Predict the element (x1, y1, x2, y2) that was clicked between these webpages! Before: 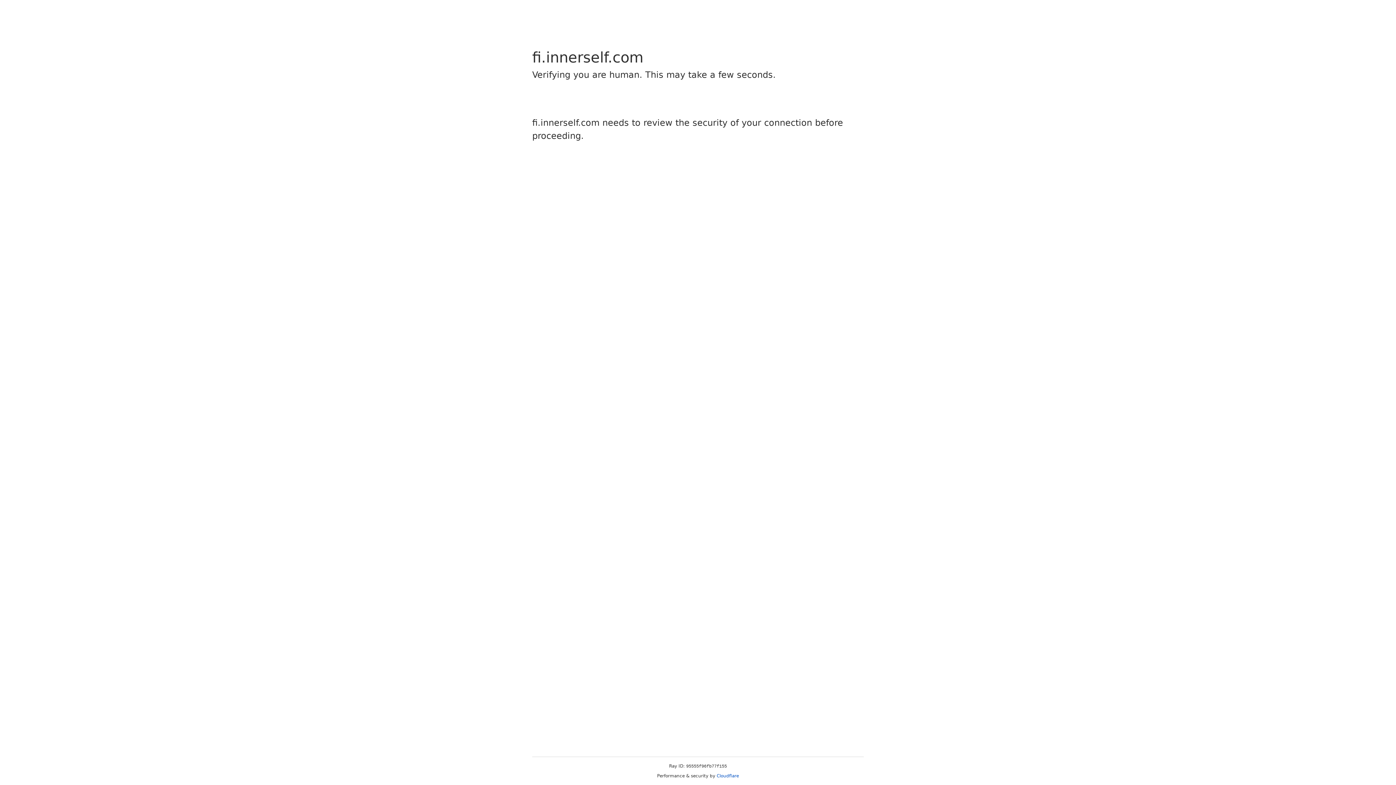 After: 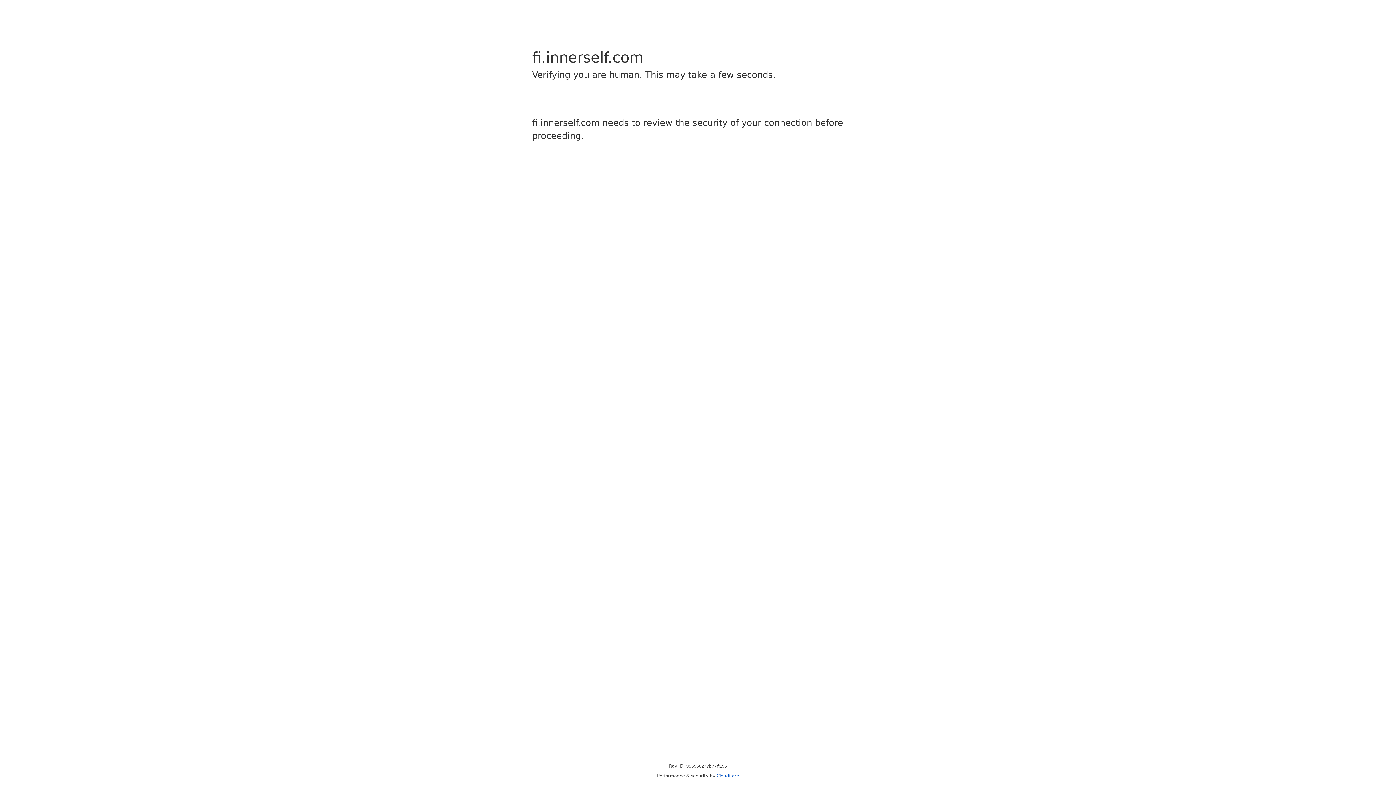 Action: bbox: (716, 773, 739, 778) label: Cloudflare